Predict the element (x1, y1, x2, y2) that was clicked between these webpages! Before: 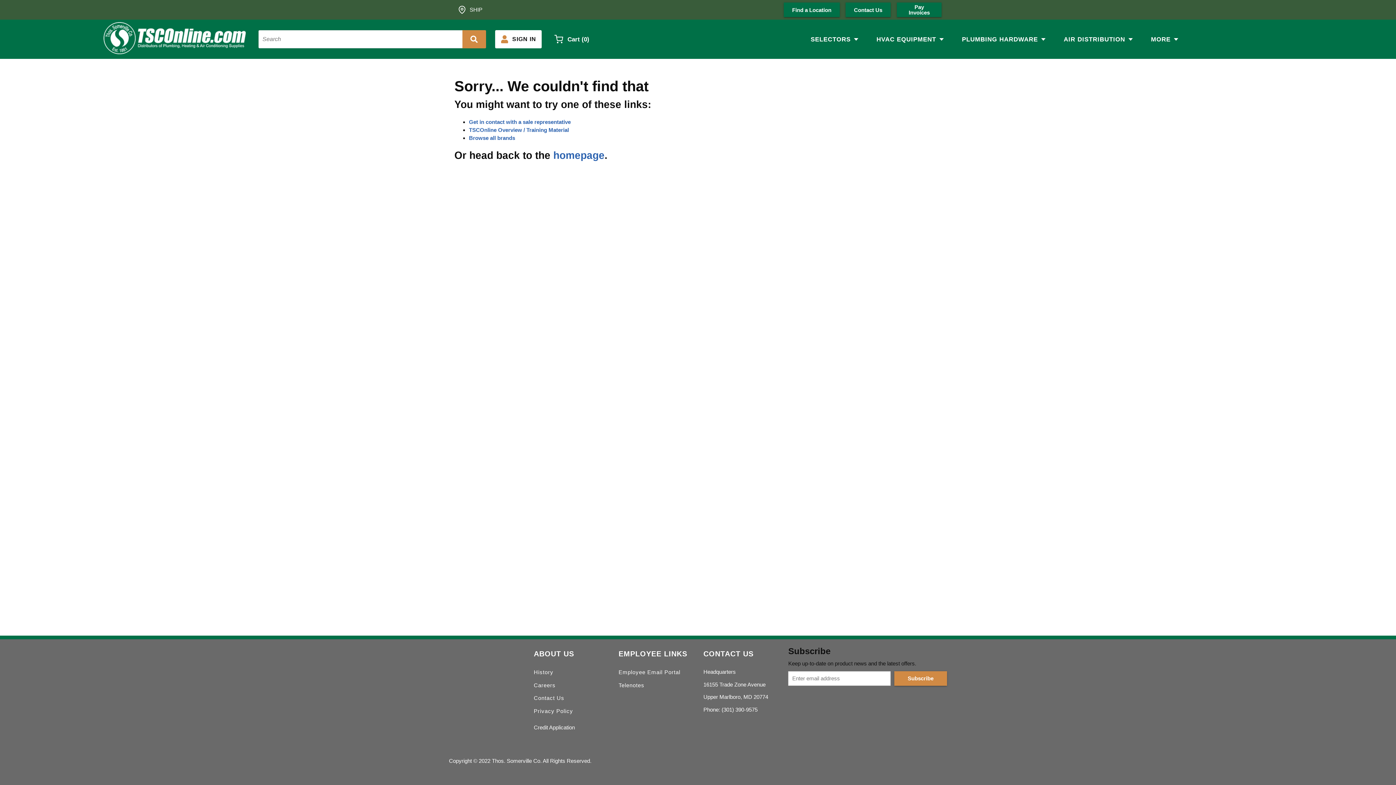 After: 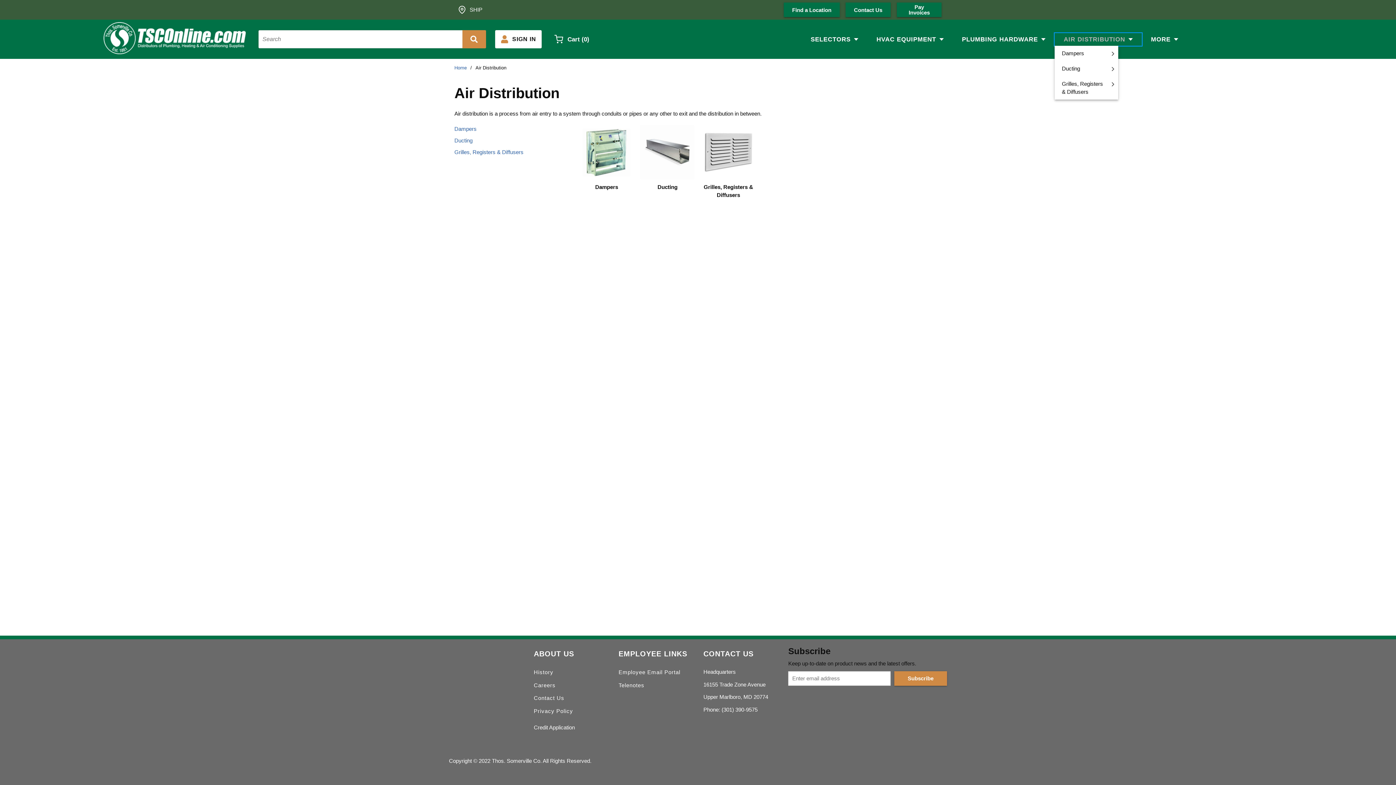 Action: bbox: (1054, 32, 1142, 45) label: AIR DISTRIBUTION